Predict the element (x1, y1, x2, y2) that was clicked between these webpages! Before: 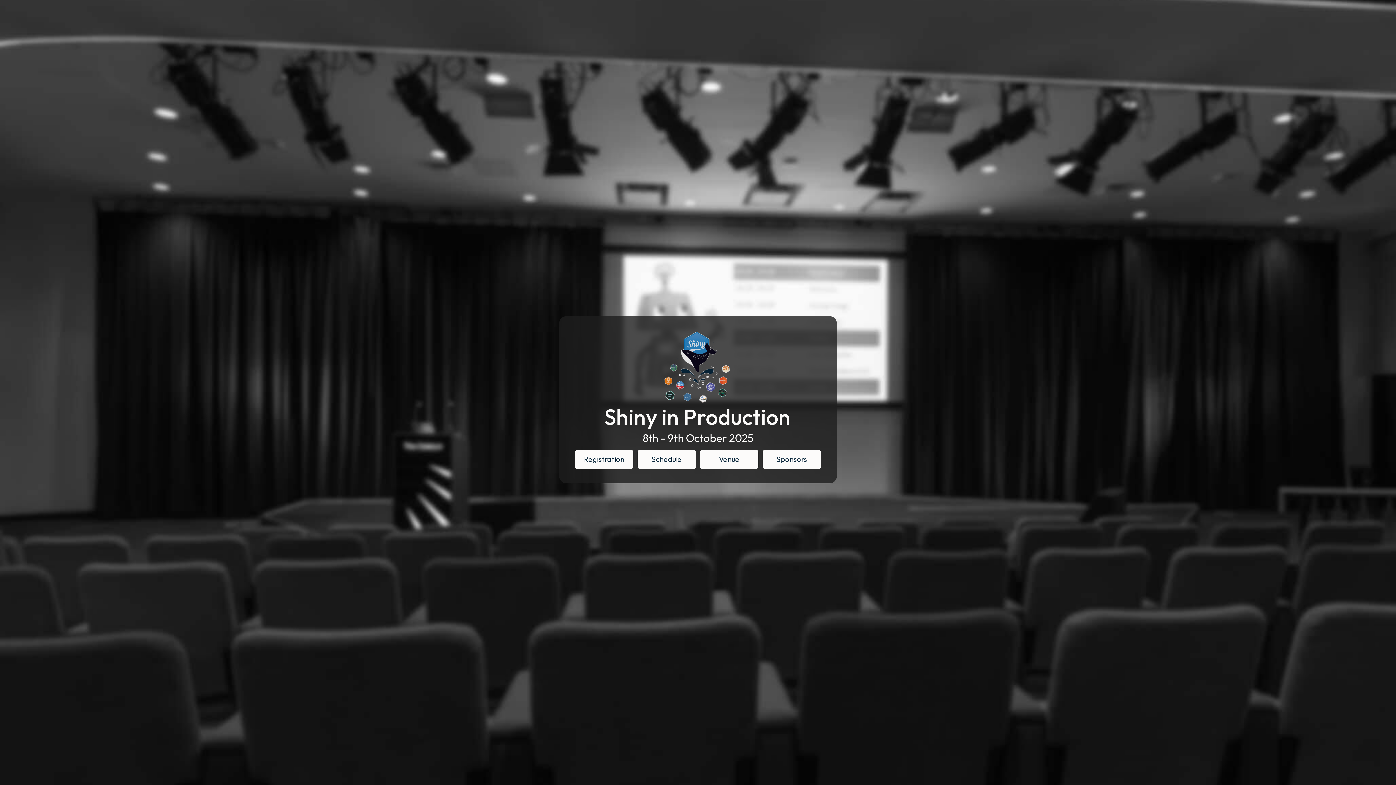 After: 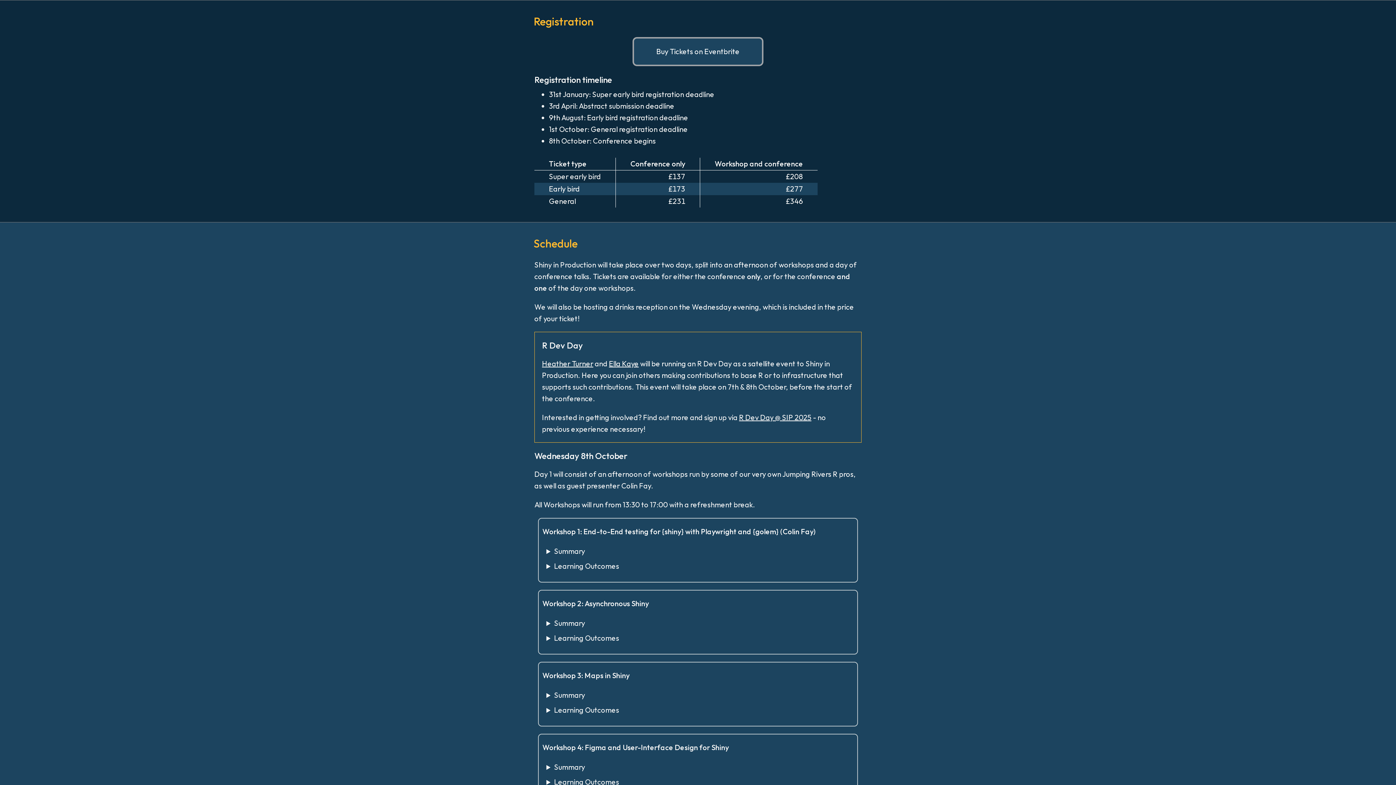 Action: label: Registration bbox: (575, 450, 633, 469)